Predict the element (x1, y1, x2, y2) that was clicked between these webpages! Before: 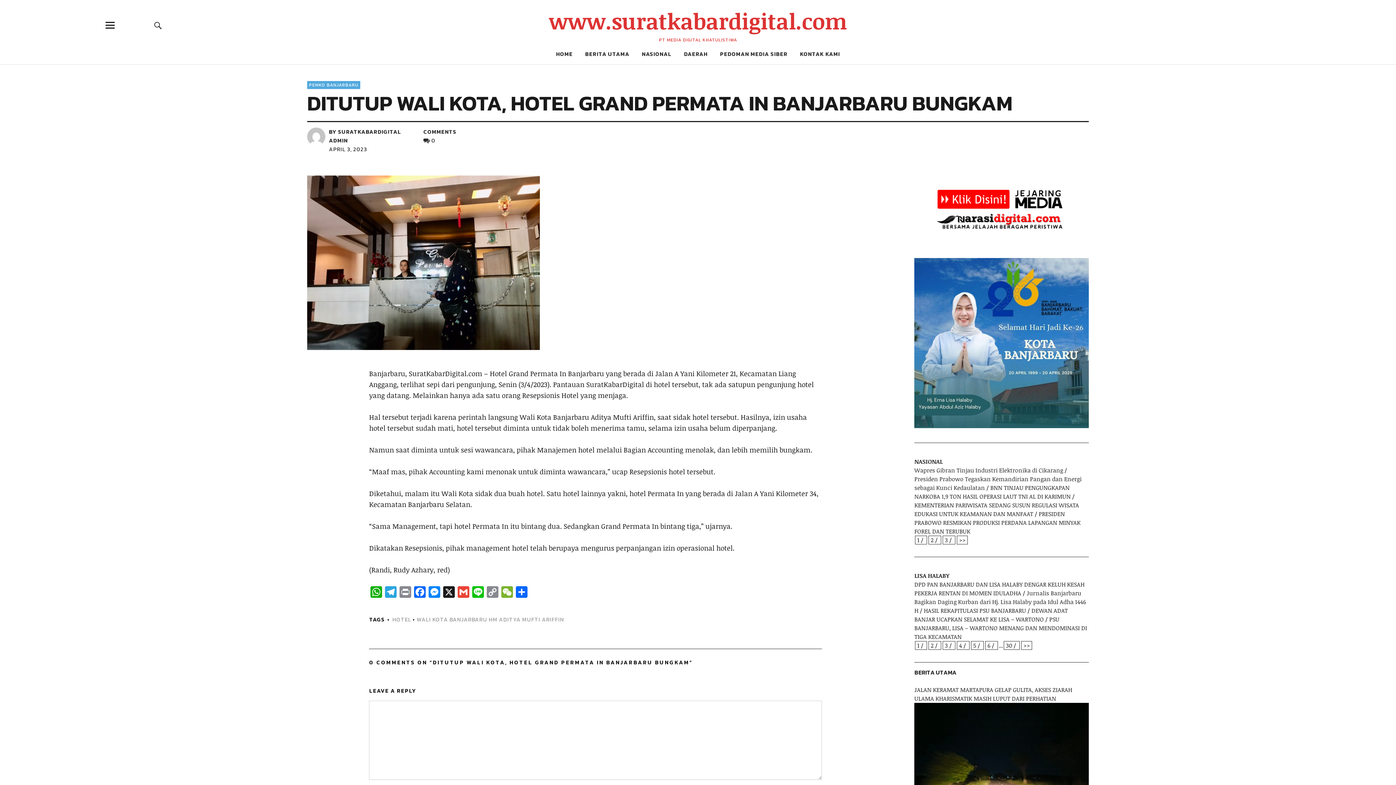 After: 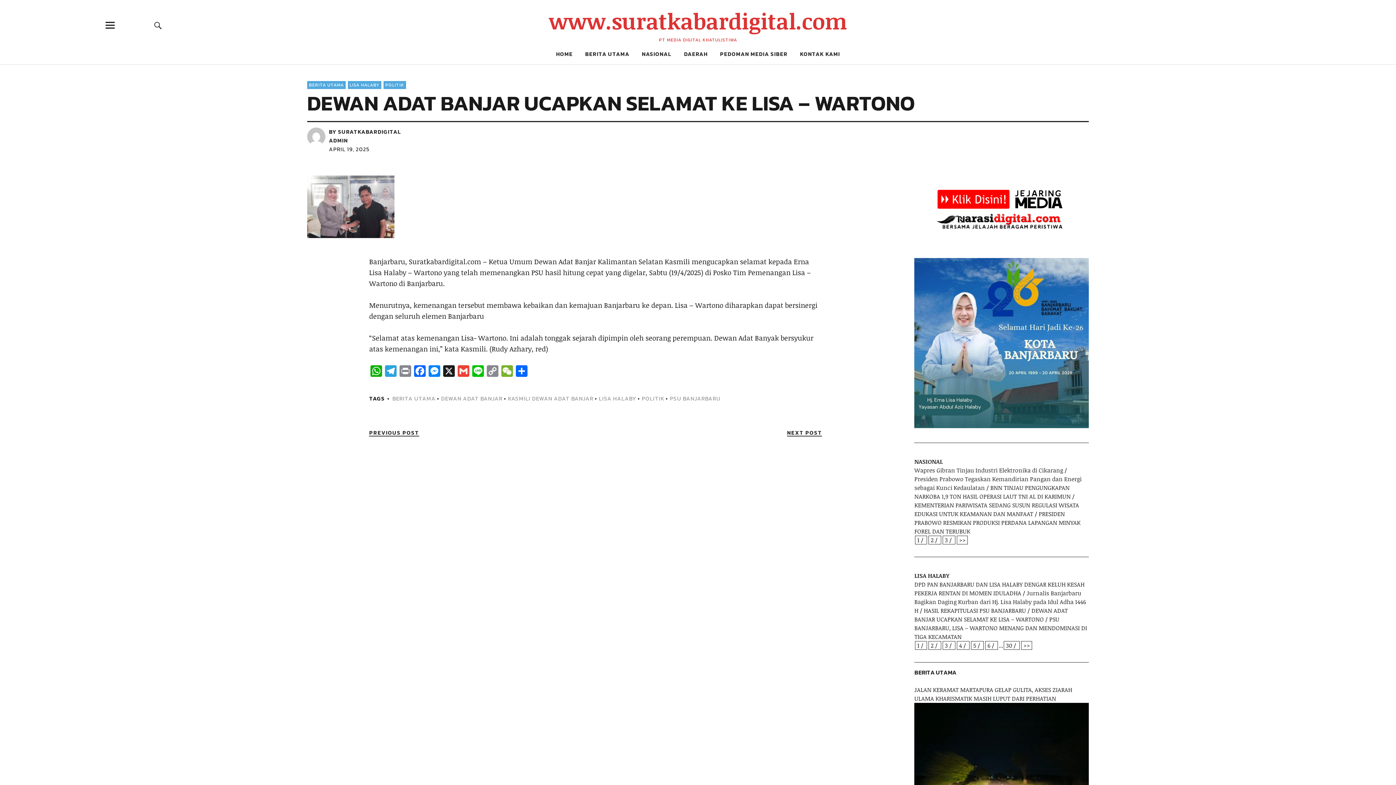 Action: label: DEWAN ADAT BANJAR UCAPKAN SELAMAT KE LISA – WARTONO bbox: (914, 607, 1068, 623)